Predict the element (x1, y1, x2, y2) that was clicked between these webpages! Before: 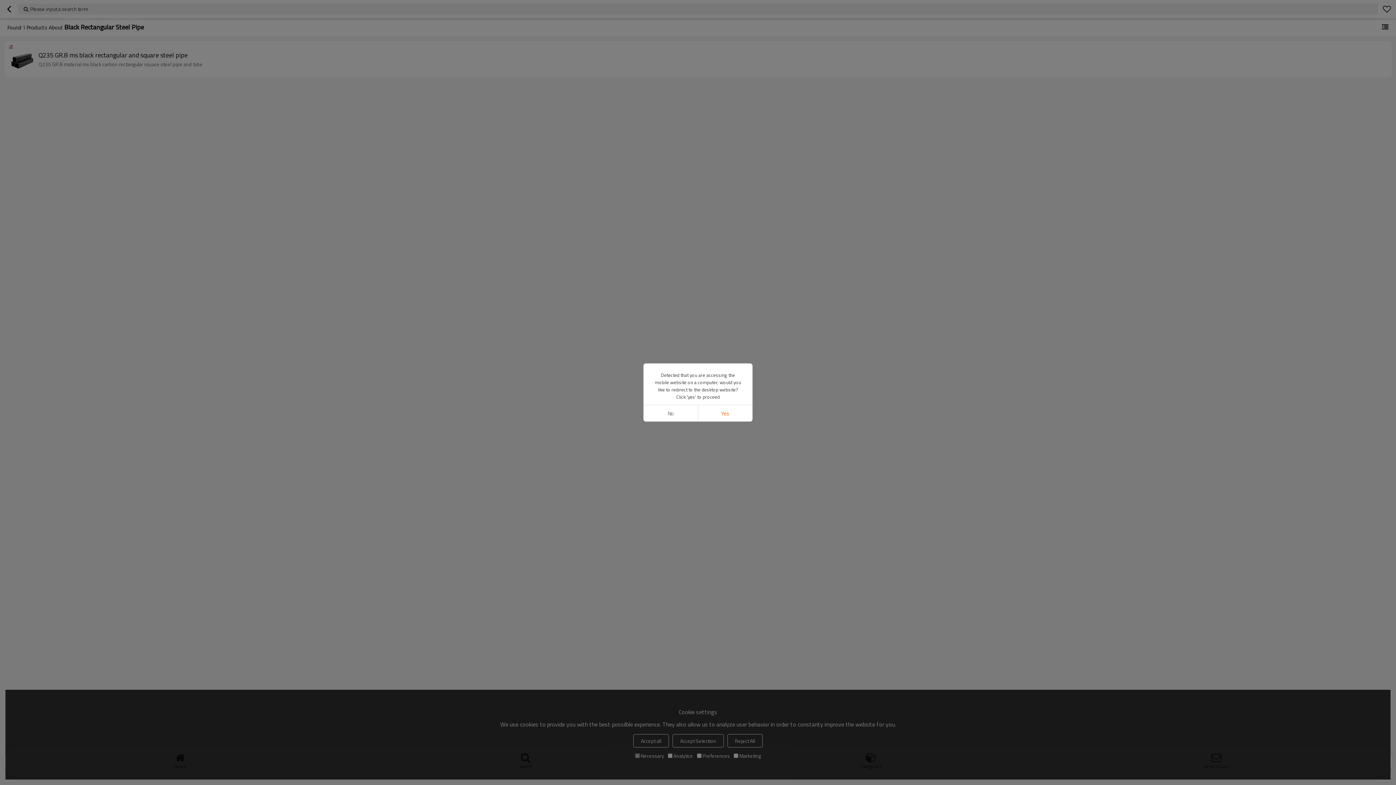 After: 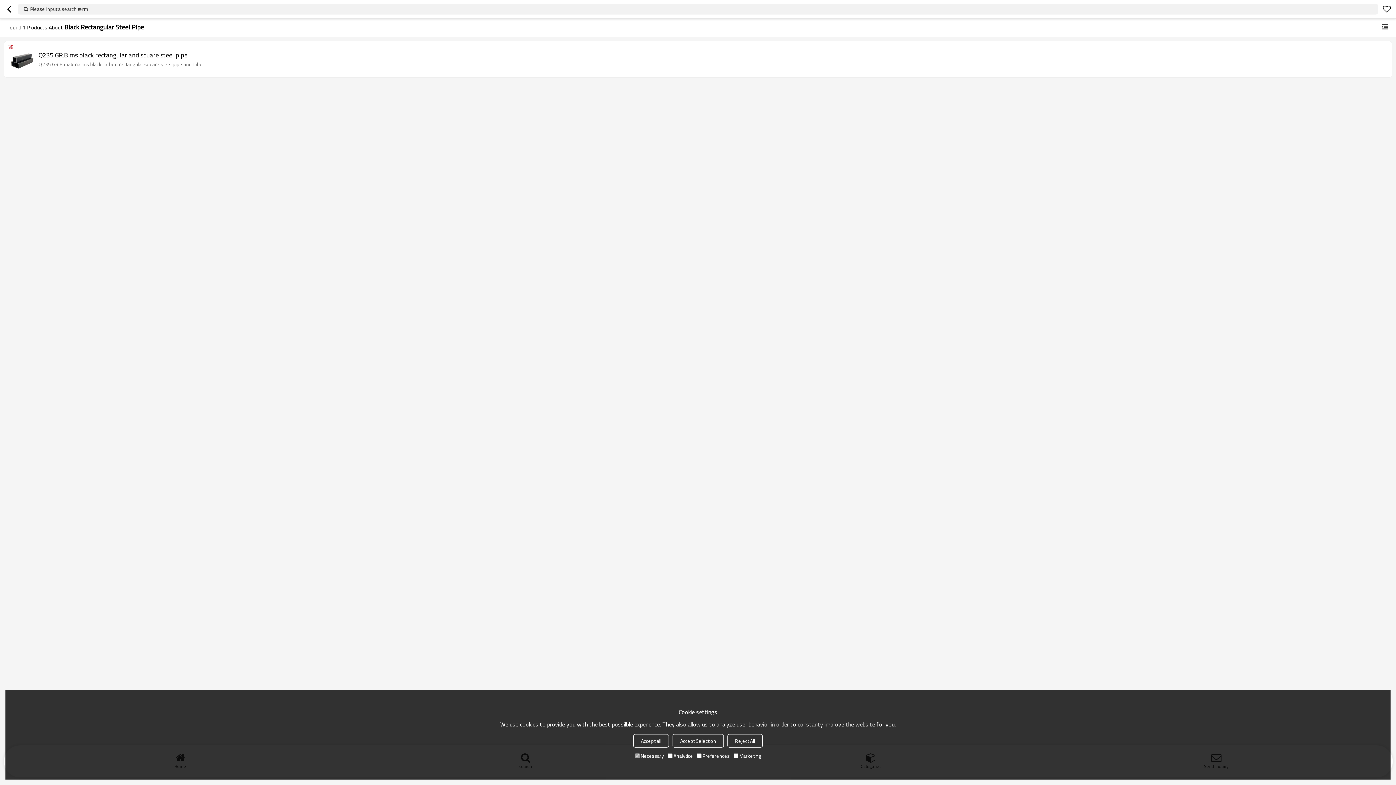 Action: bbox: (643, 405, 698, 421) label: No